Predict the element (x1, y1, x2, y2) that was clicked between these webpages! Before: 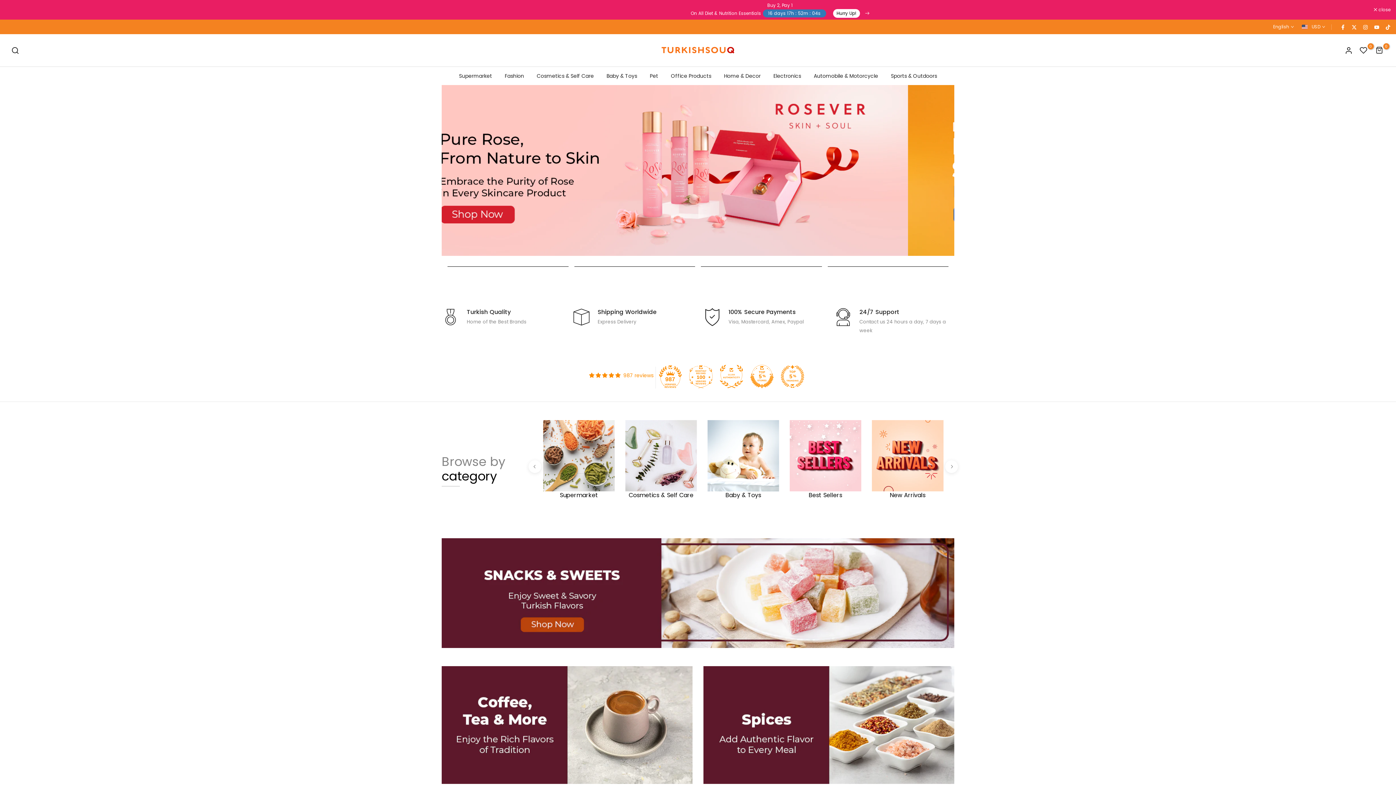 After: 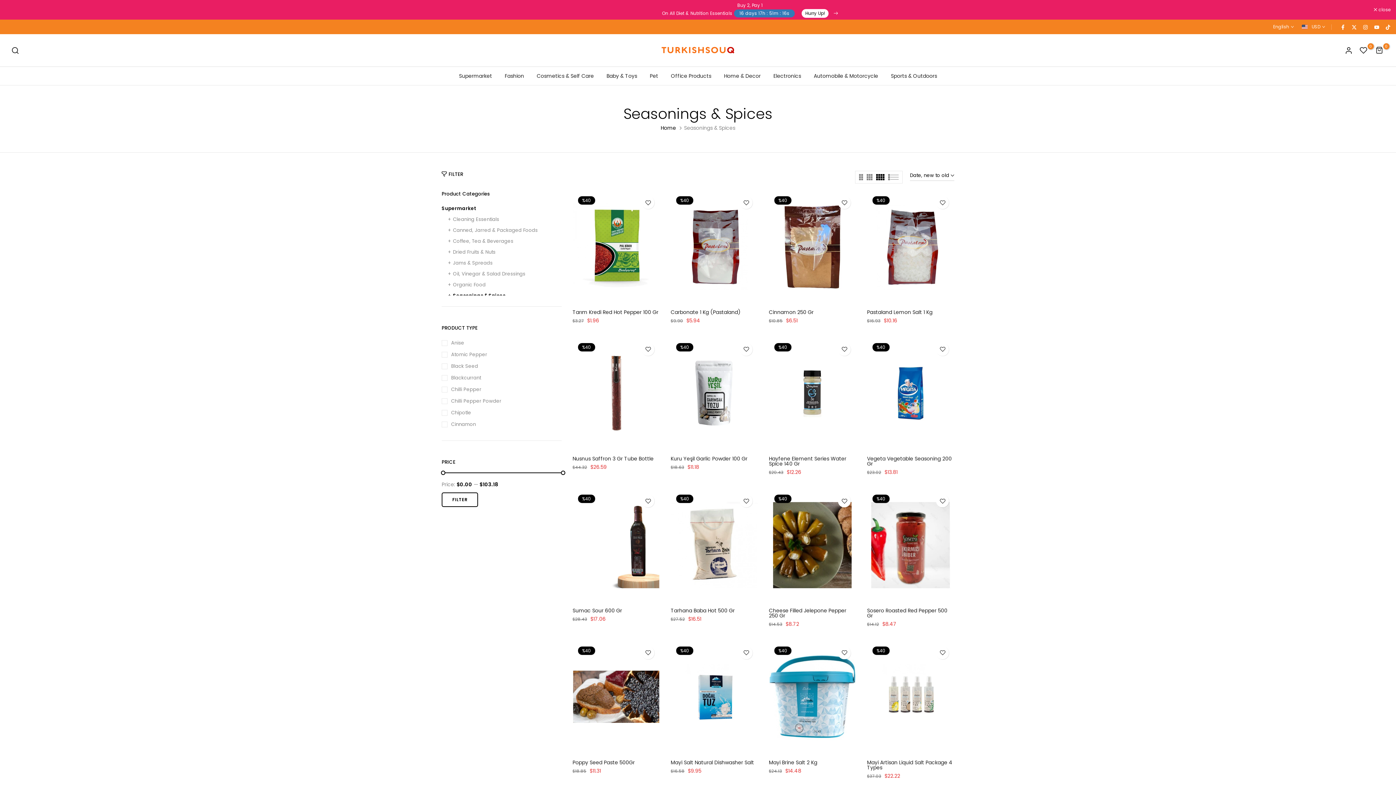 Action: bbox: (703, 666, 954, 784)